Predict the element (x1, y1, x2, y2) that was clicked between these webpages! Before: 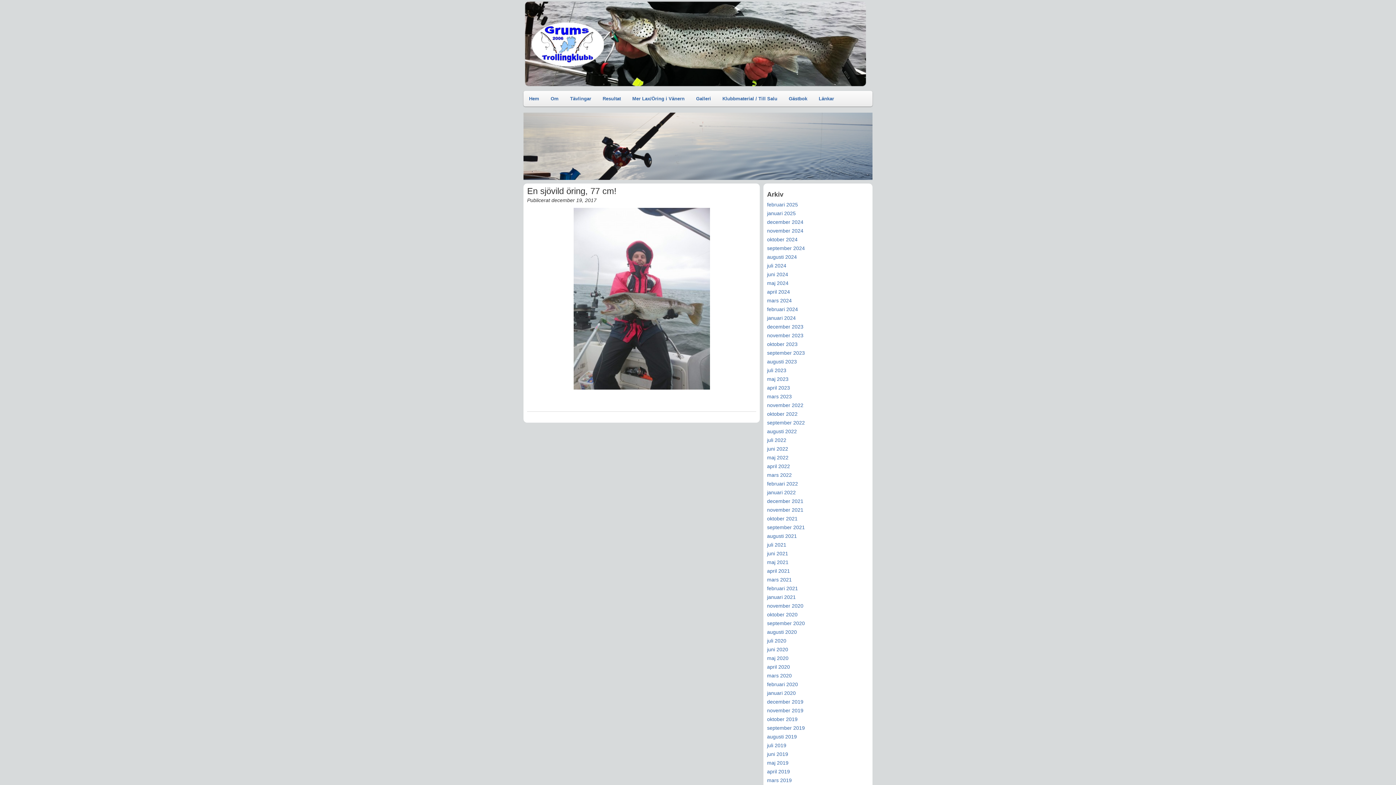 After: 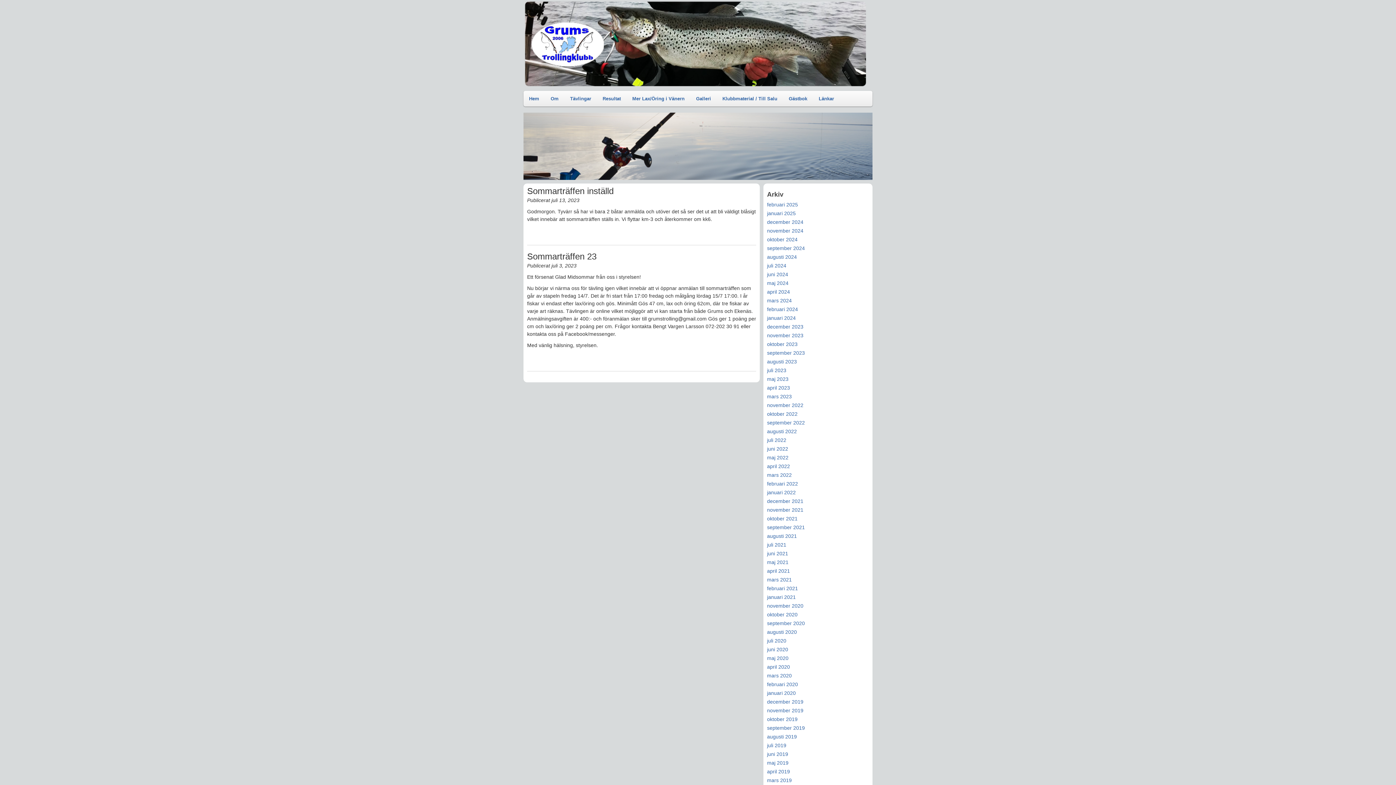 Action: bbox: (767, 367, 786, 373) label: juli 2023